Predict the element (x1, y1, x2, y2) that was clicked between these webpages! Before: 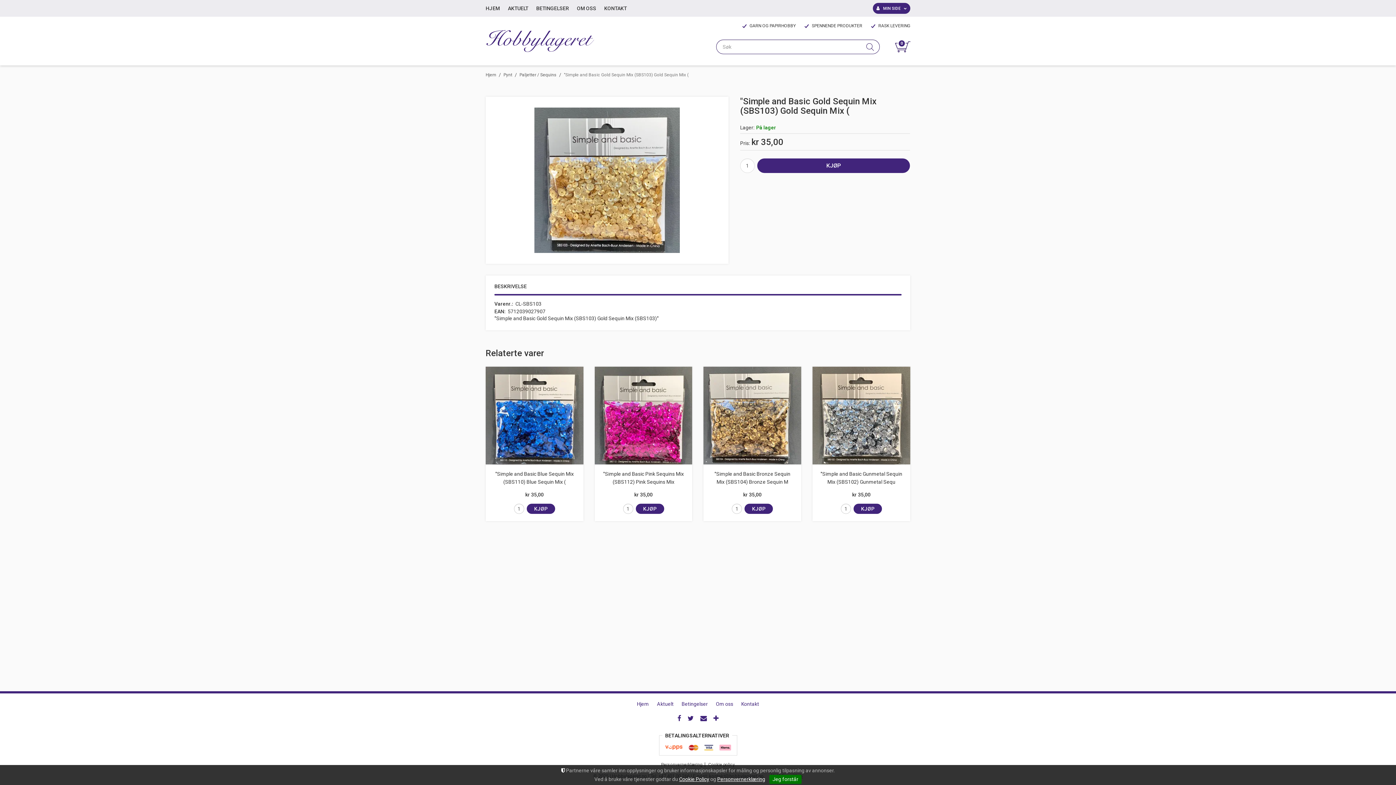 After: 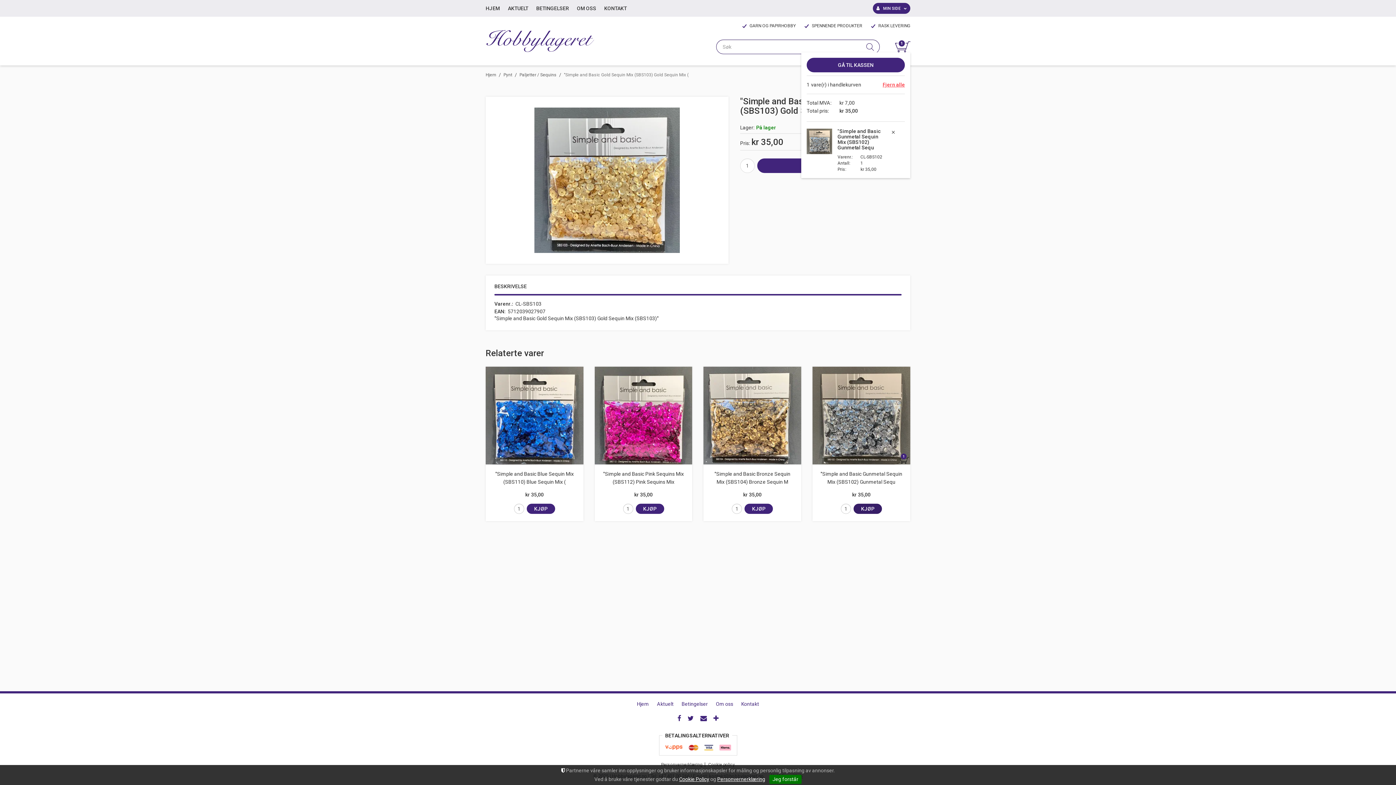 Action: label: KJØP bbox: (853, 503, 882, 514)